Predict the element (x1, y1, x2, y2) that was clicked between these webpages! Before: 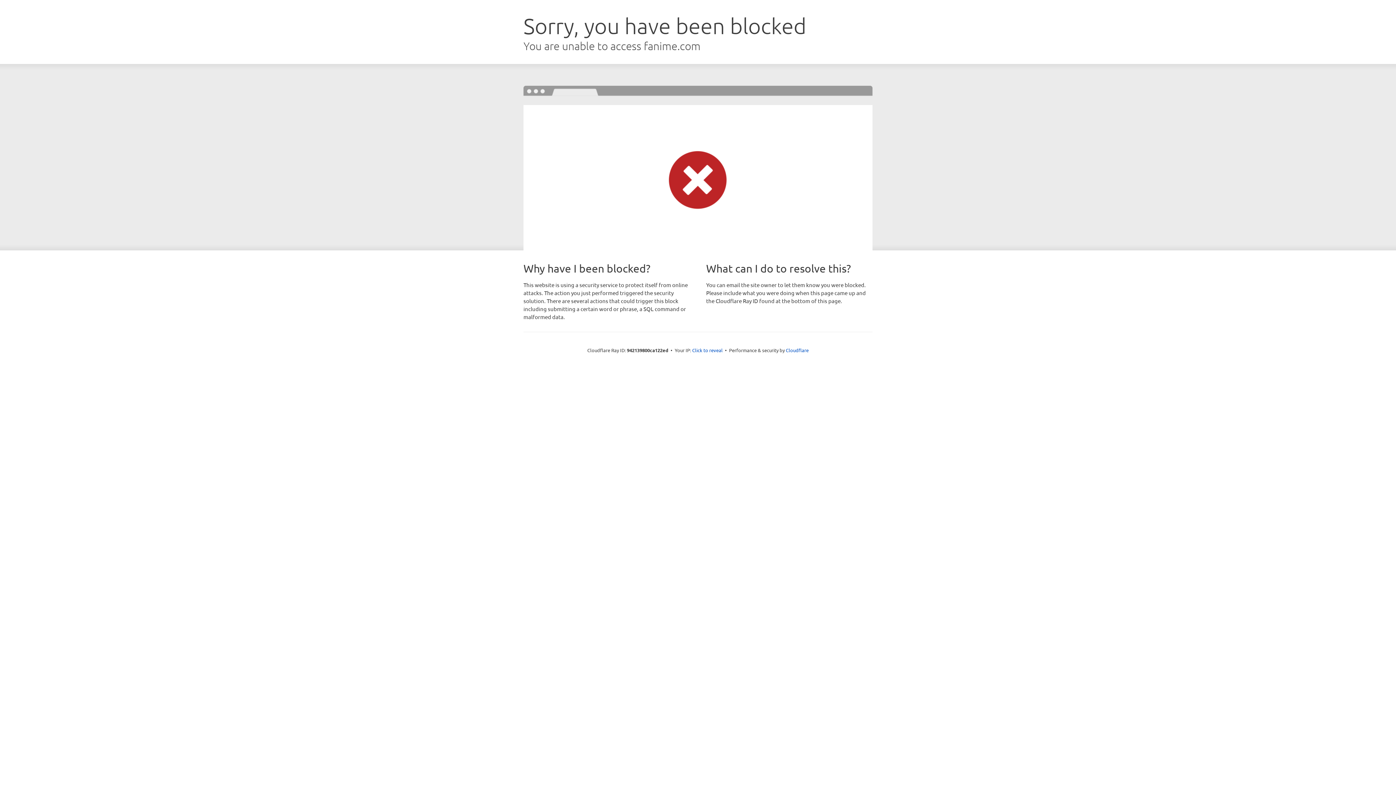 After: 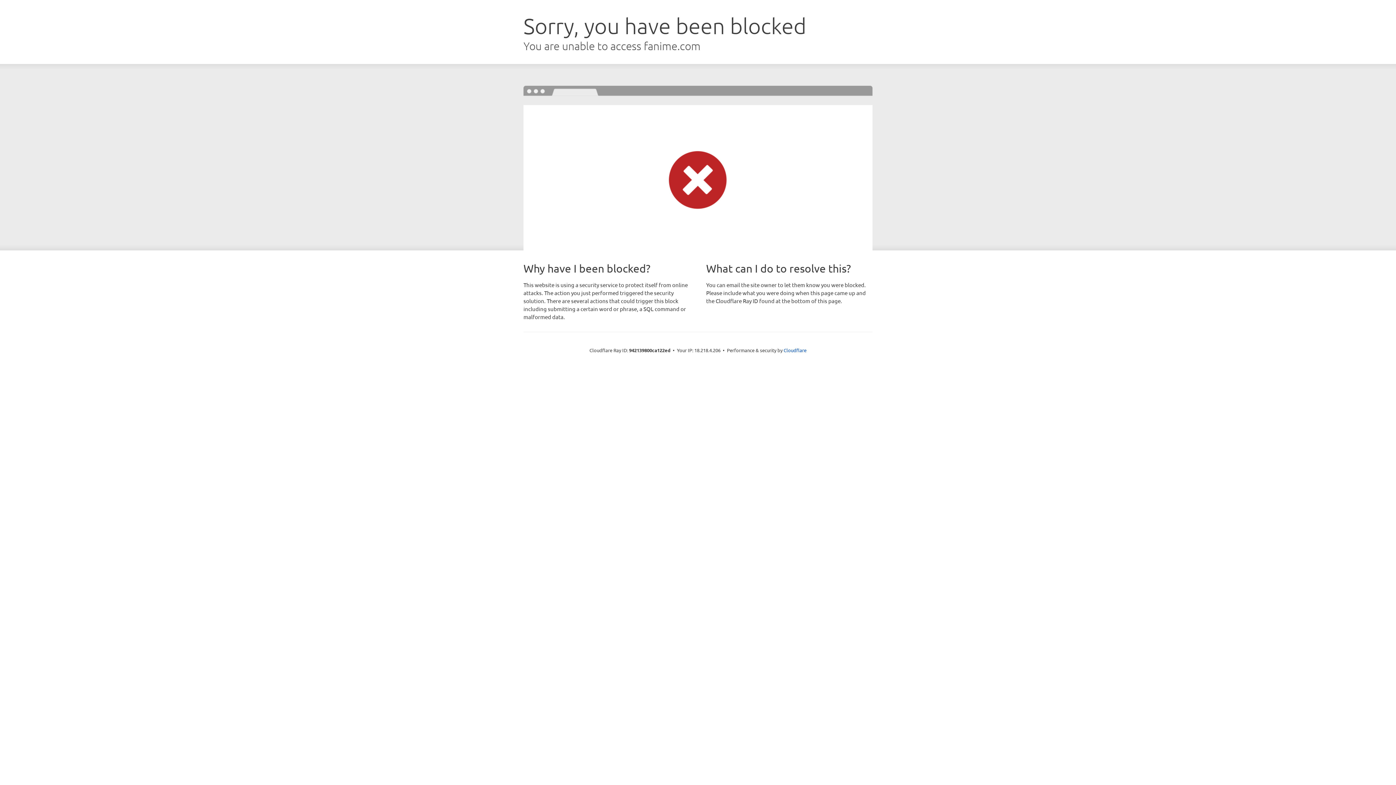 Action: label: Click to reveal bbox: (692, 346, 722, 353)